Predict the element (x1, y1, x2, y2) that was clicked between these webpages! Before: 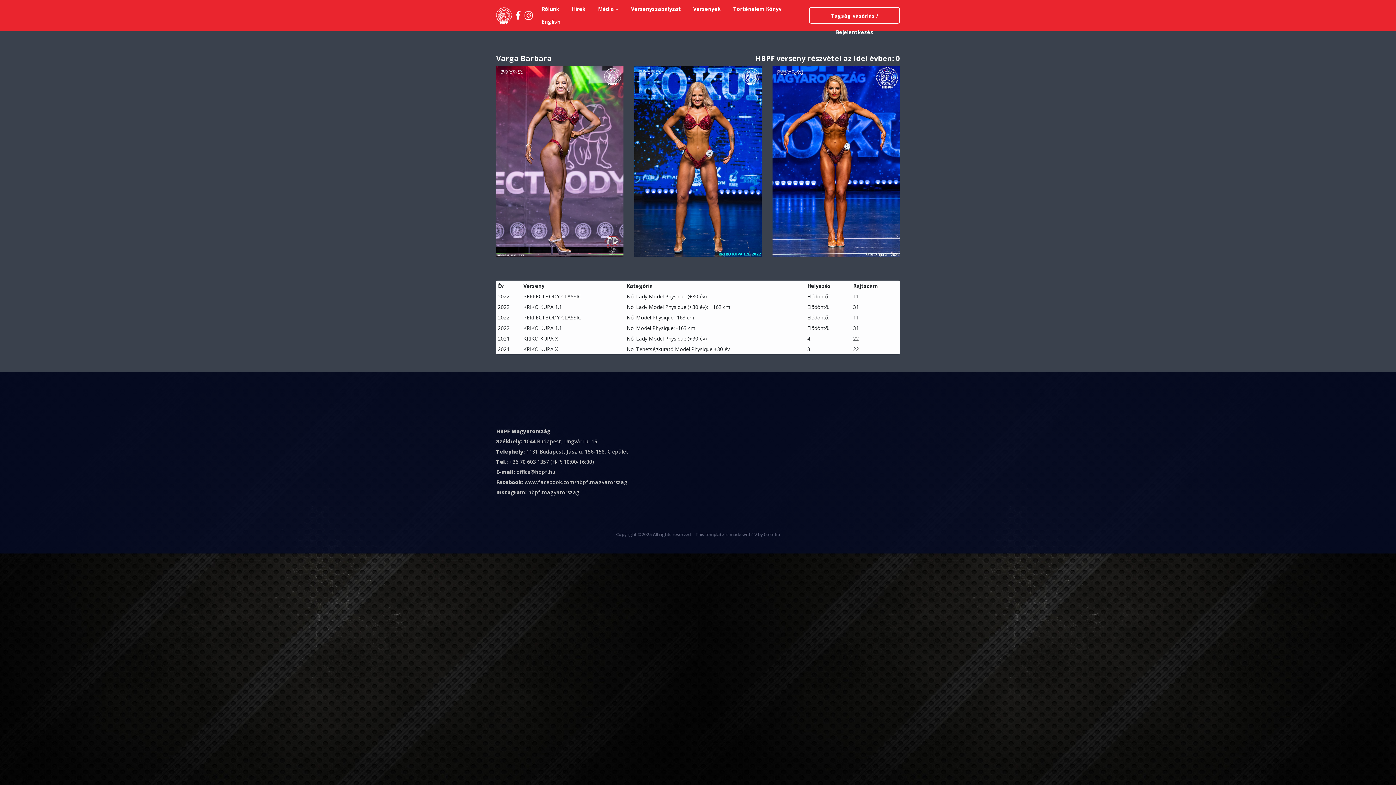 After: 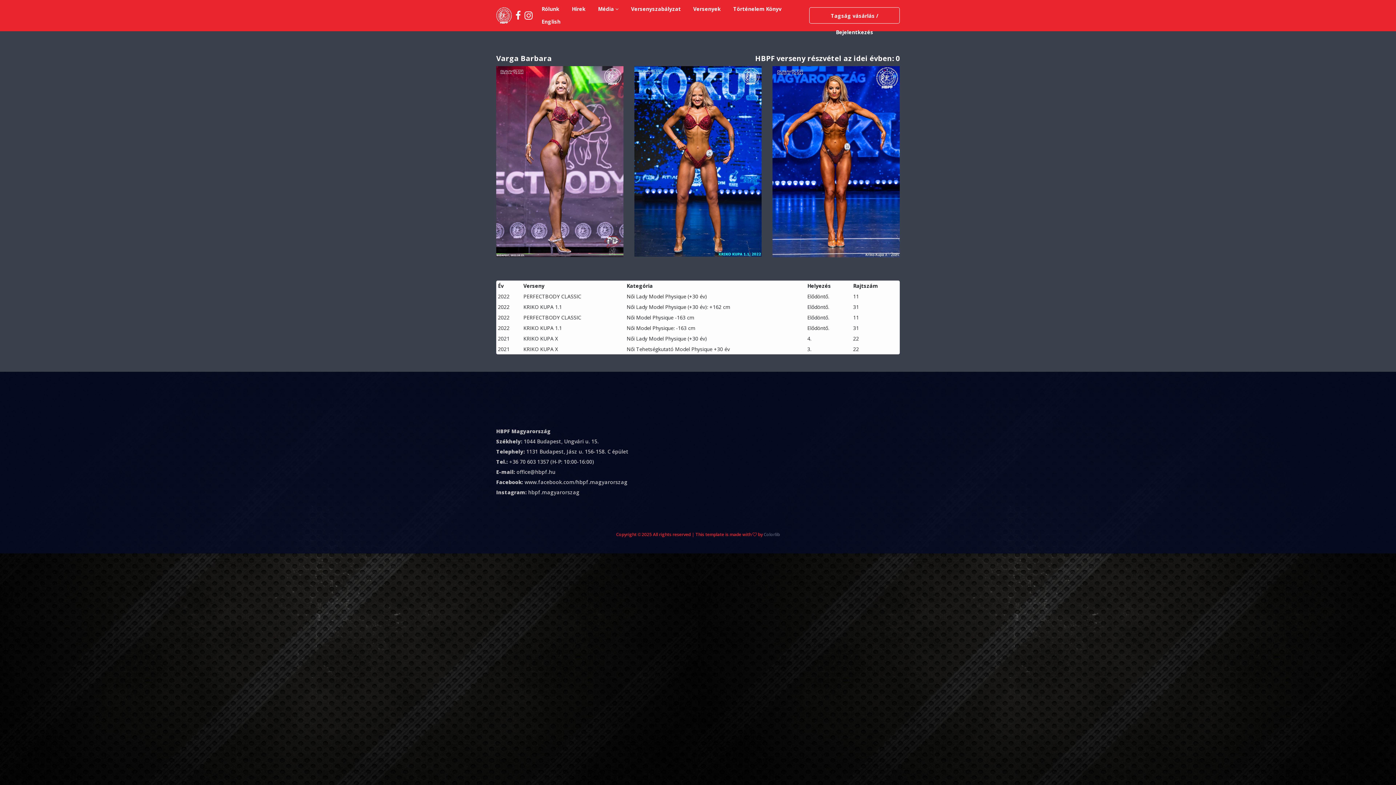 Action: bbox: (616, 531, 764, 537) label: Copyright ©2025 All rights reserved | This template is made with  by 